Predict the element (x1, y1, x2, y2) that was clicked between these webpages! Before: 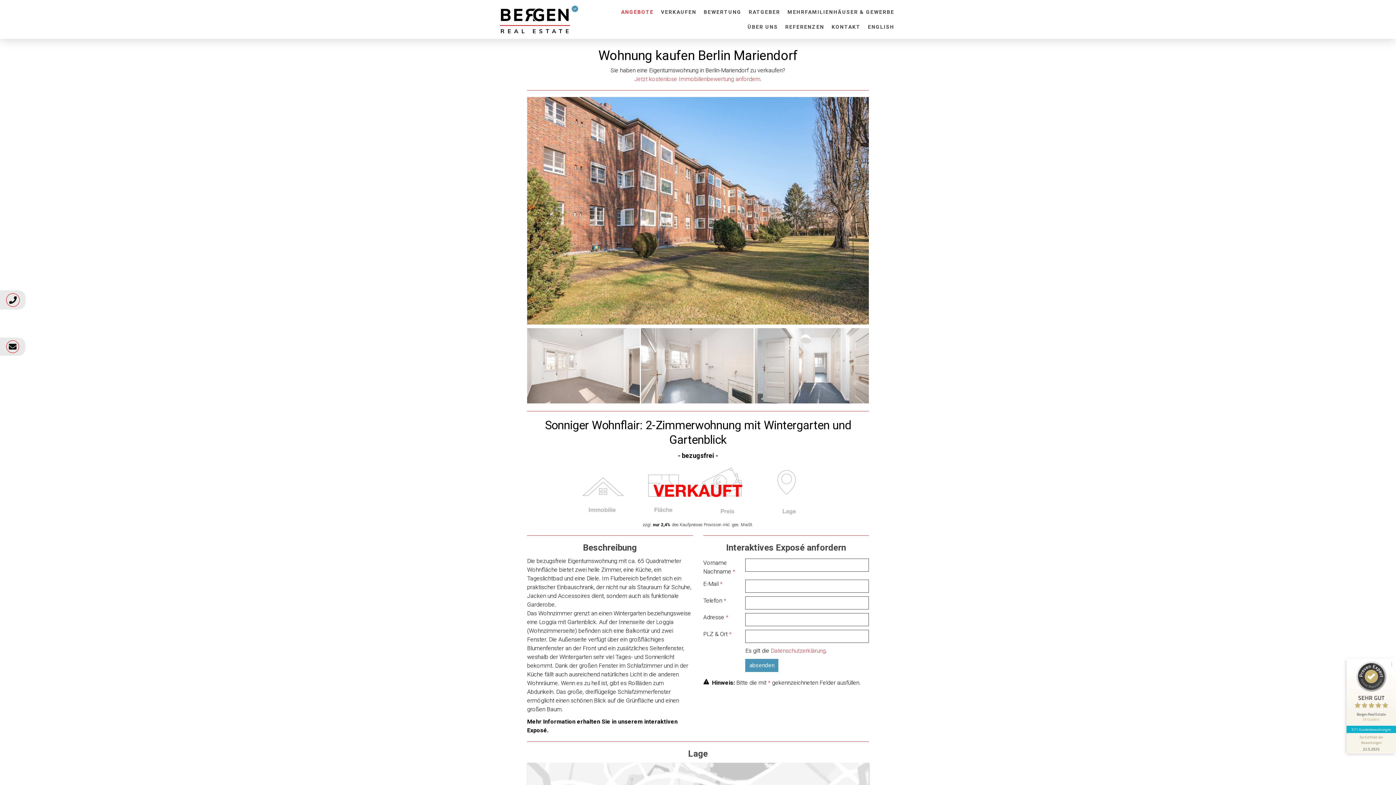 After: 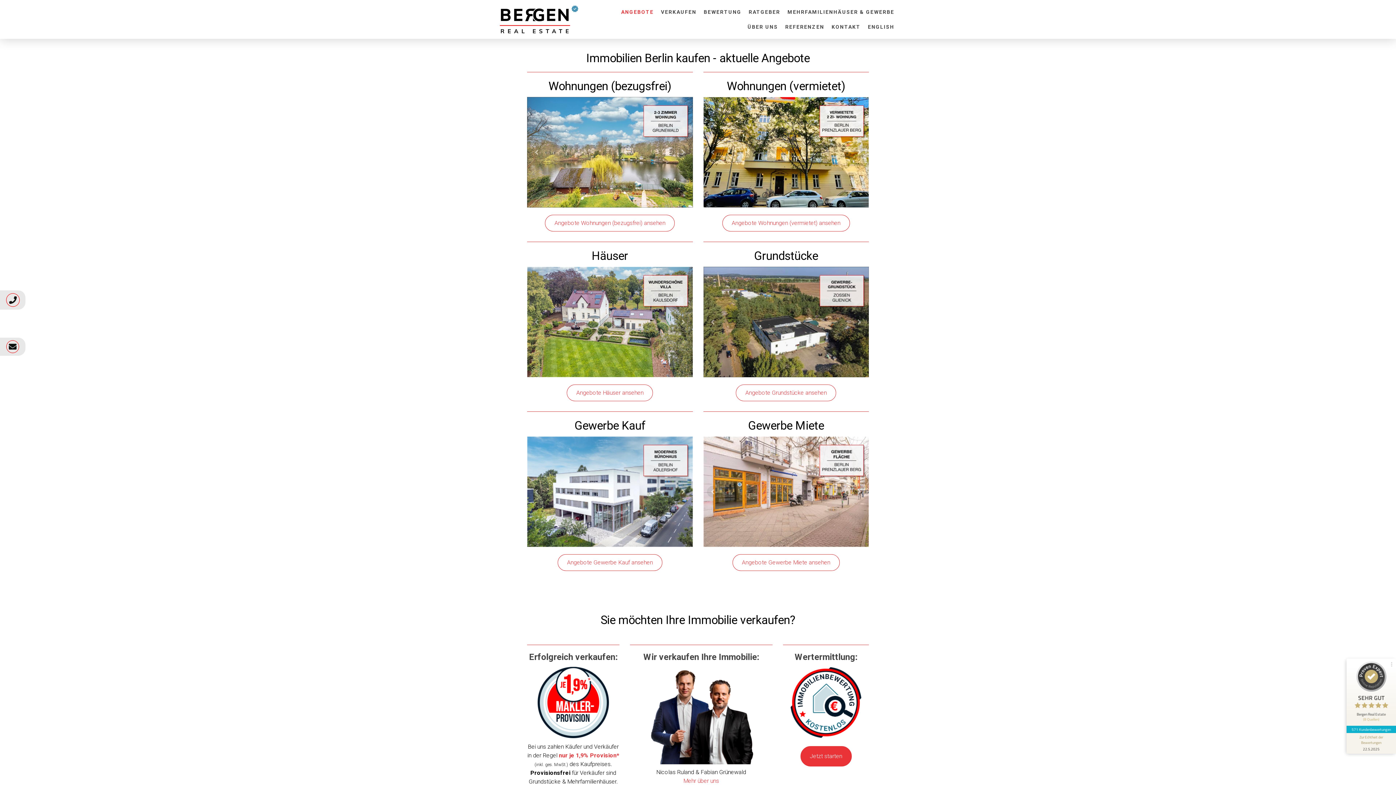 Action: label: ANGEBOTE bbox: (617, 4, 657, 19)